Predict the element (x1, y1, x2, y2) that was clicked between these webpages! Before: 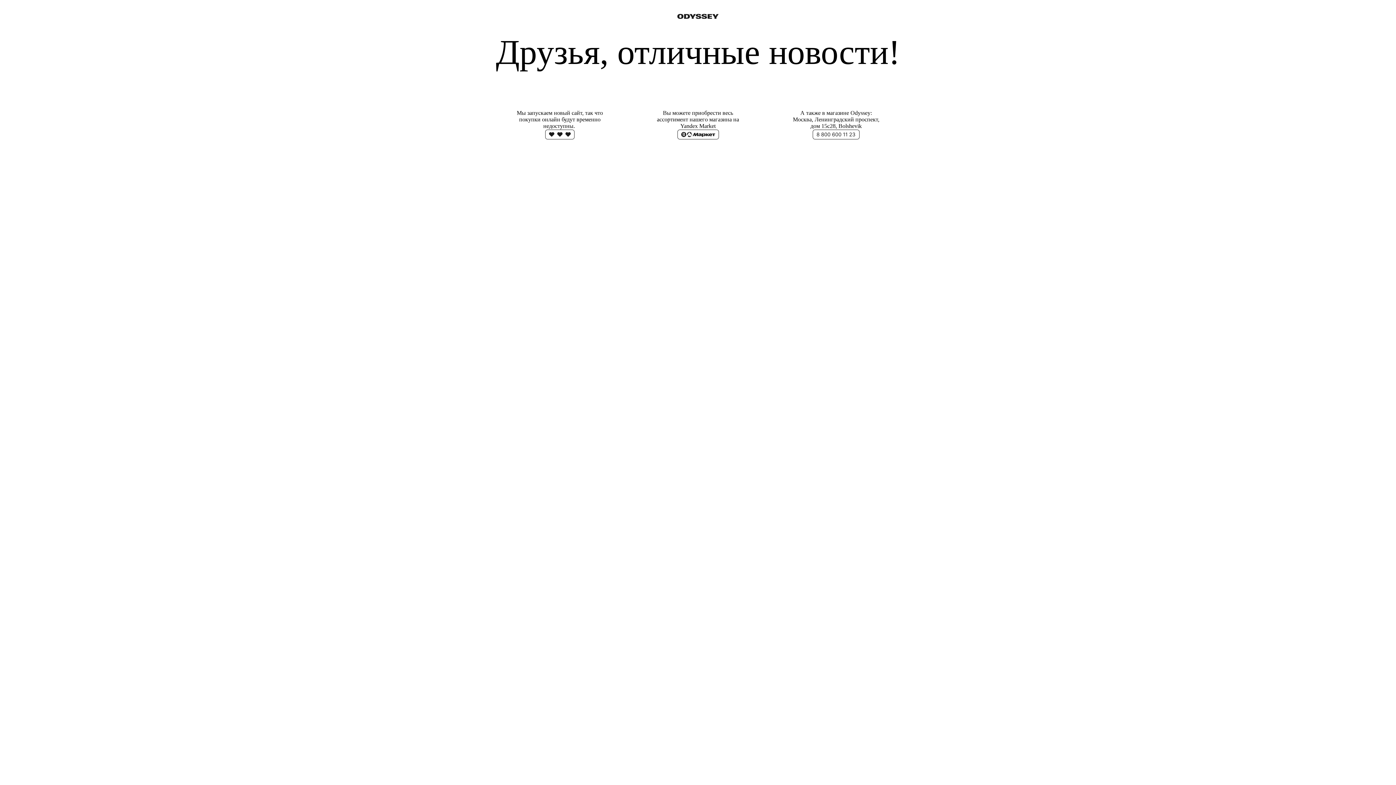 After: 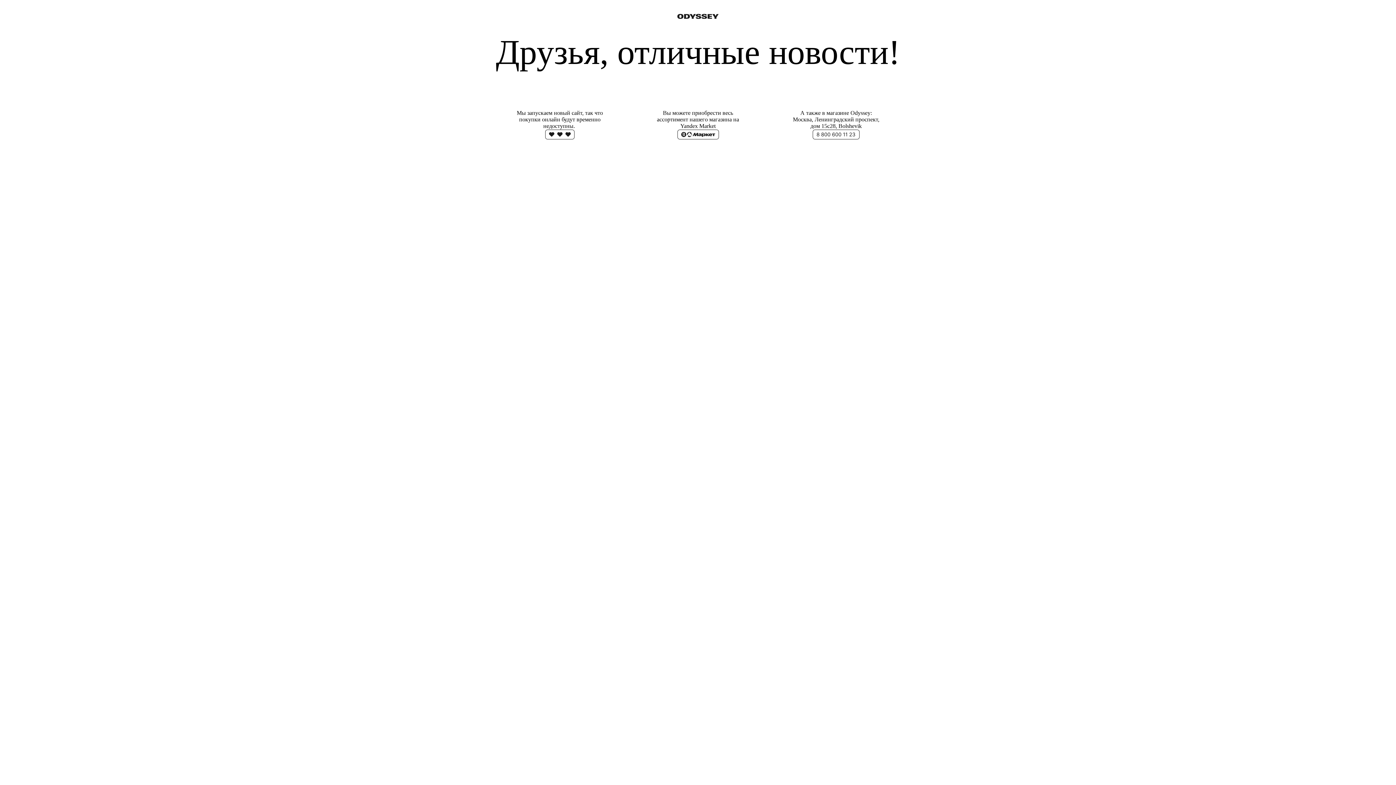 Action: bbox: (545, 129, 574, 141)